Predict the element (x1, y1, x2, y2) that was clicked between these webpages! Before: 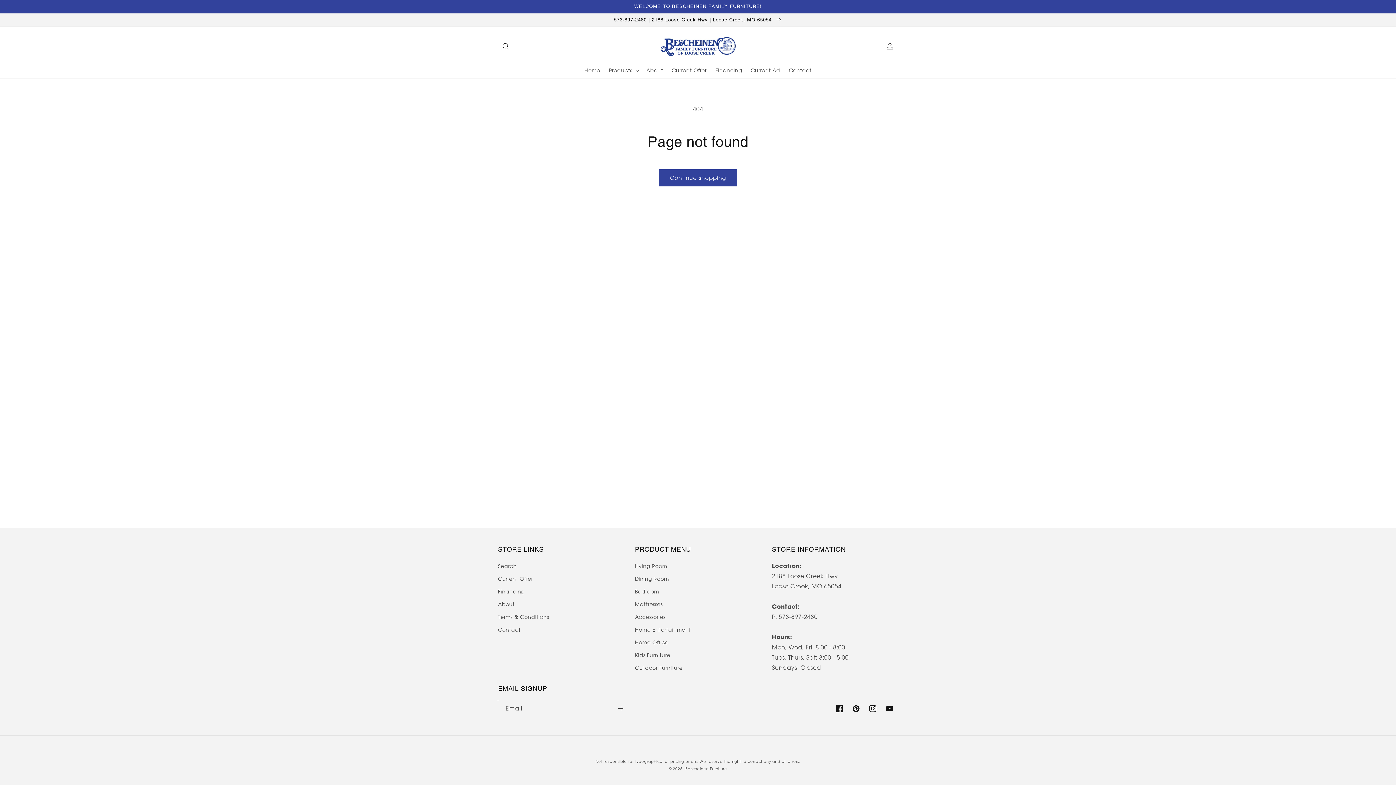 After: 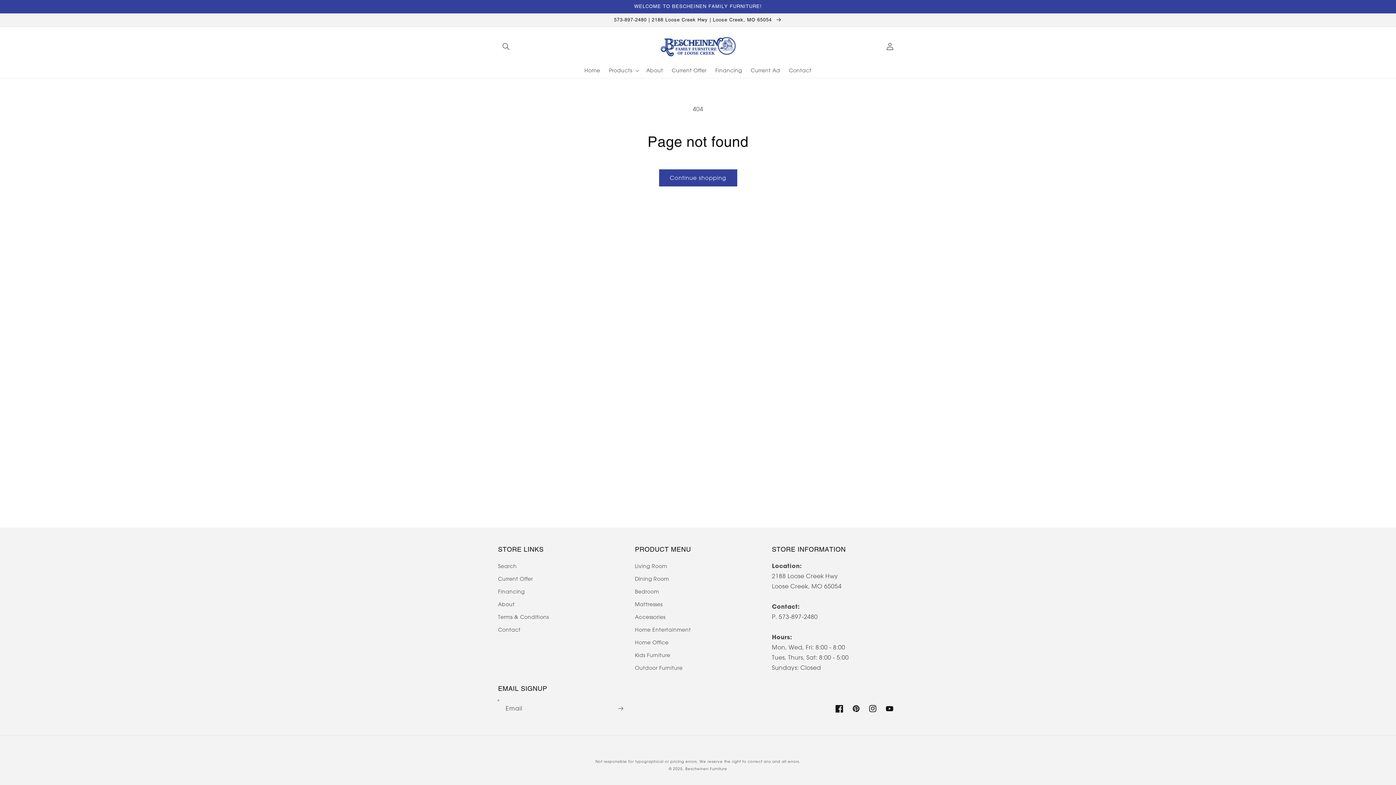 Action: label: Facebook bbox: (831, 700, 848, 717)